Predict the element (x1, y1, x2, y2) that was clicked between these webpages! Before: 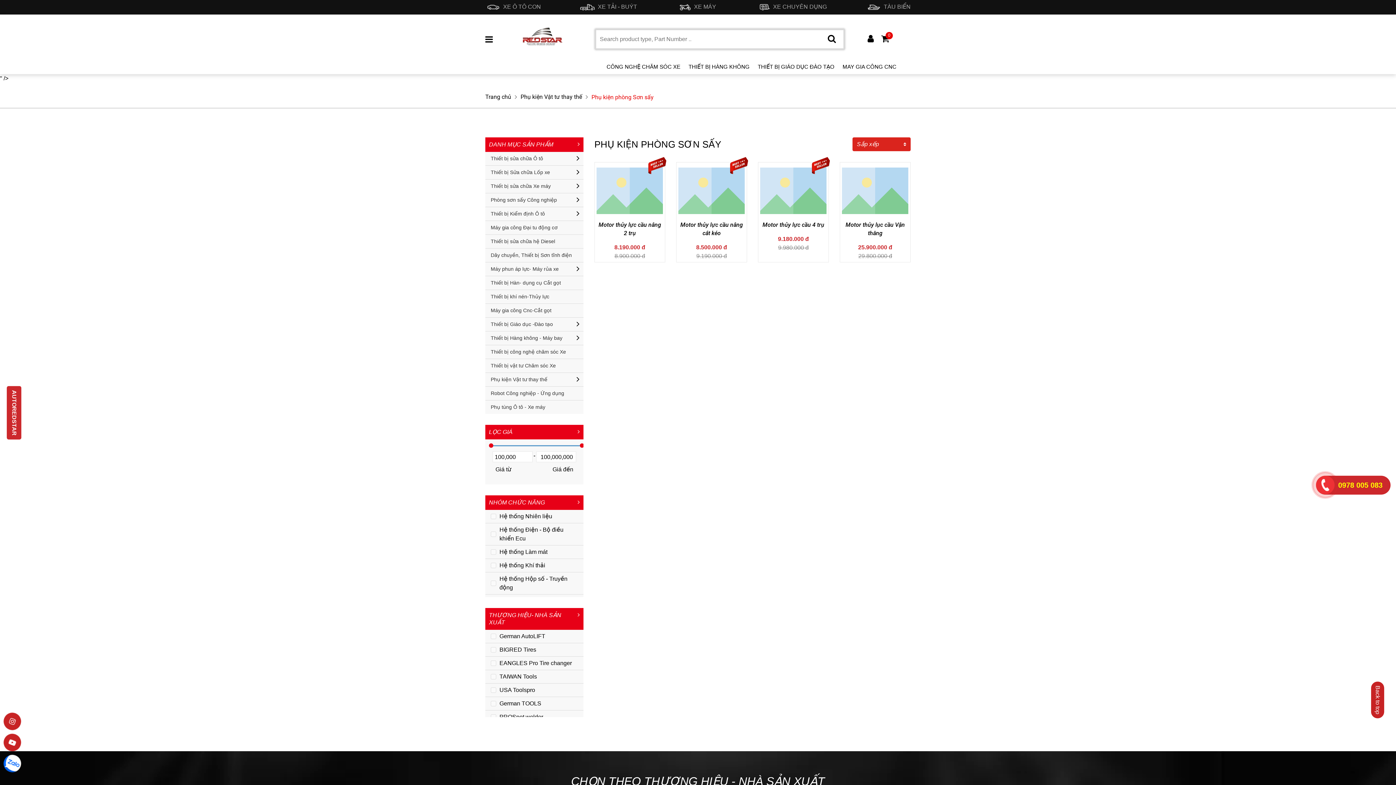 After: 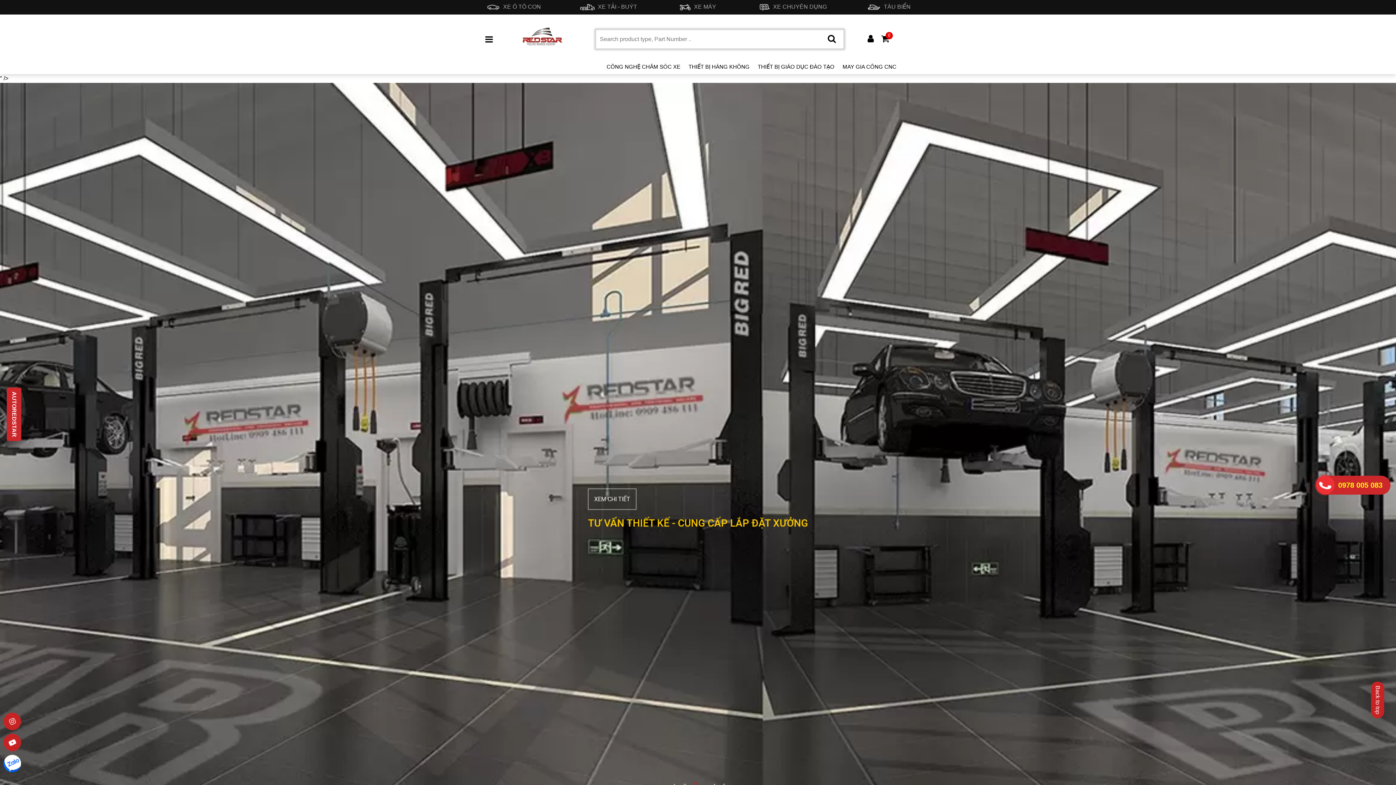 Action: bbox: (521, 17, 564, 61)